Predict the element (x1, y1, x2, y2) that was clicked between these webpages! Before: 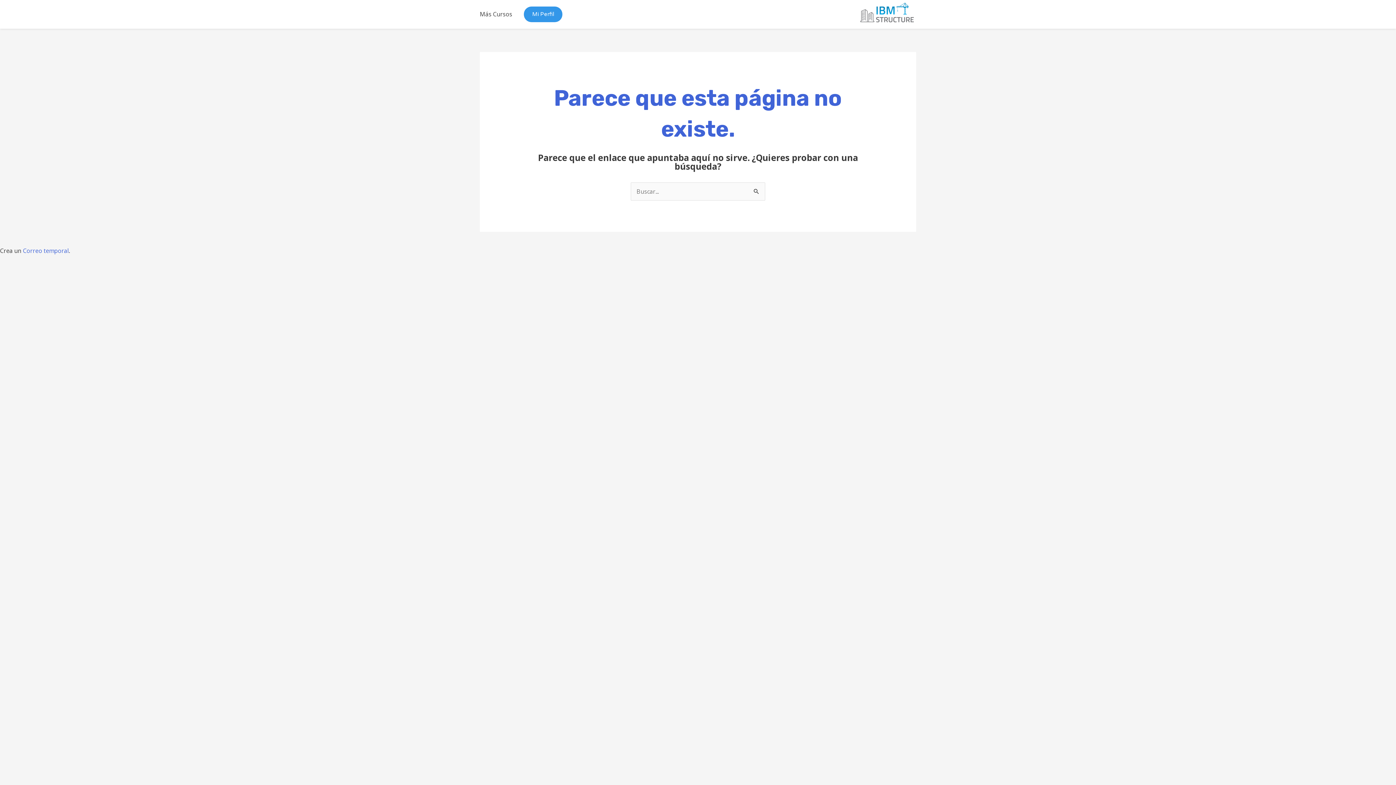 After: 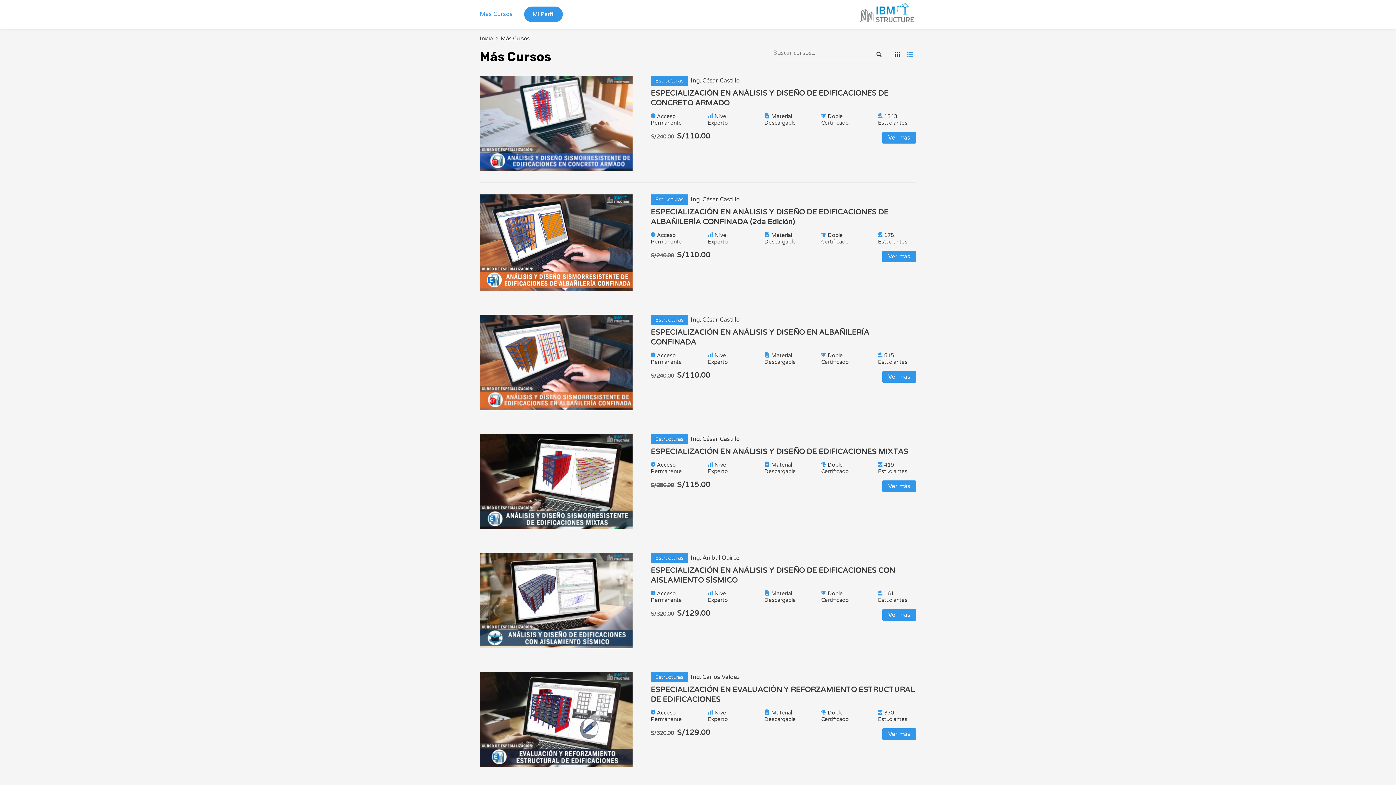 Action: label: Más Cursos bbox: (480, 2, 518, 25)